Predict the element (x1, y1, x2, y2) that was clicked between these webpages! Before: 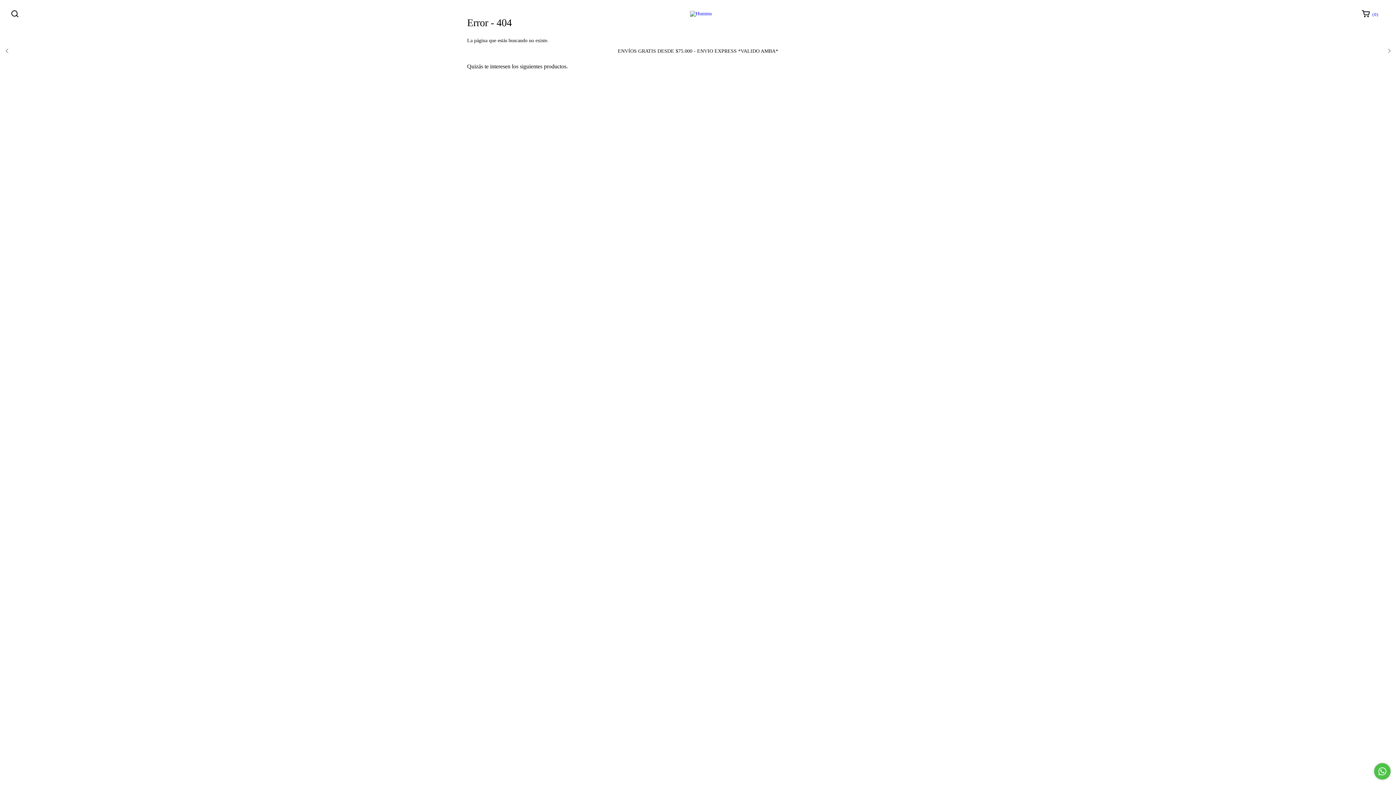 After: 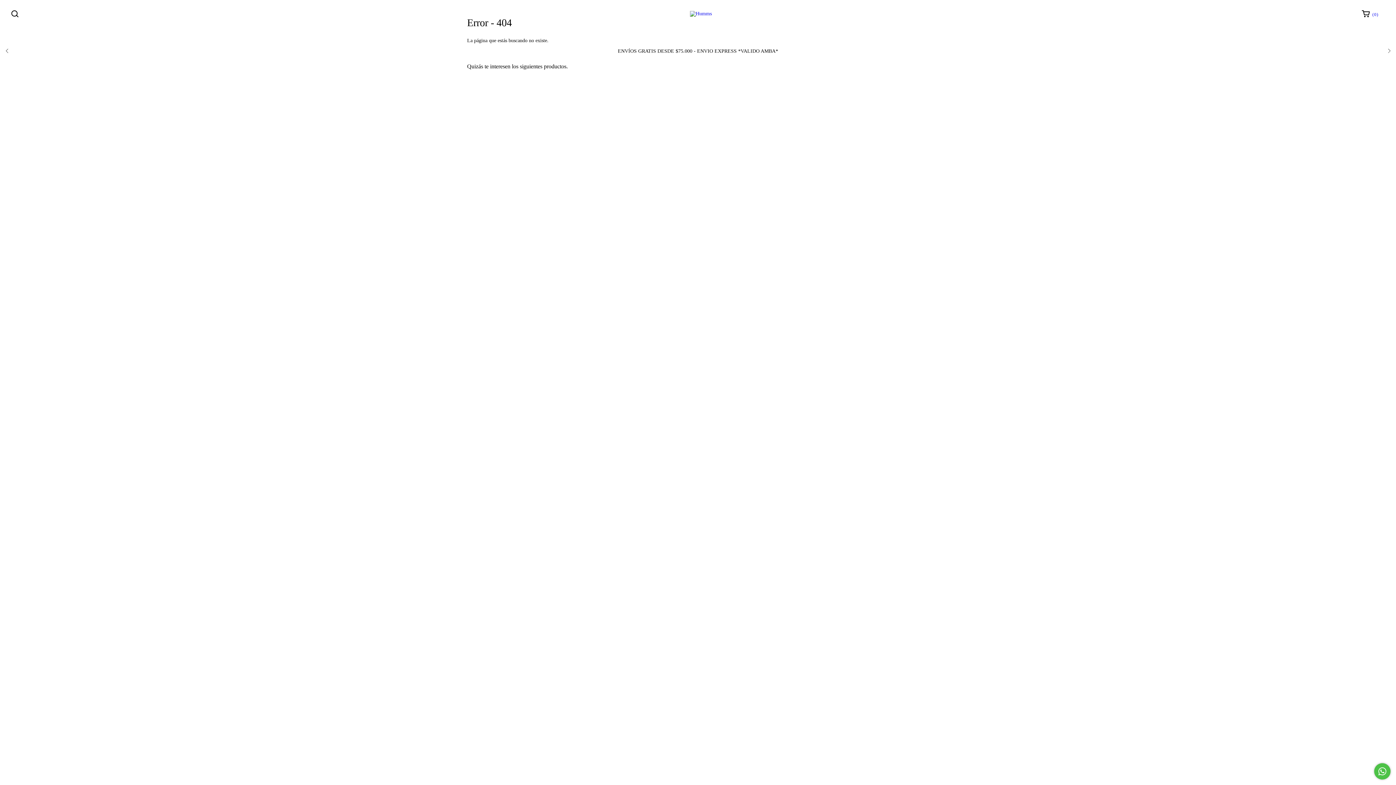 Action: bbox: (588, 227, 690, 239) label: Compra rápida de BOTA DE LLUVIA EMMA